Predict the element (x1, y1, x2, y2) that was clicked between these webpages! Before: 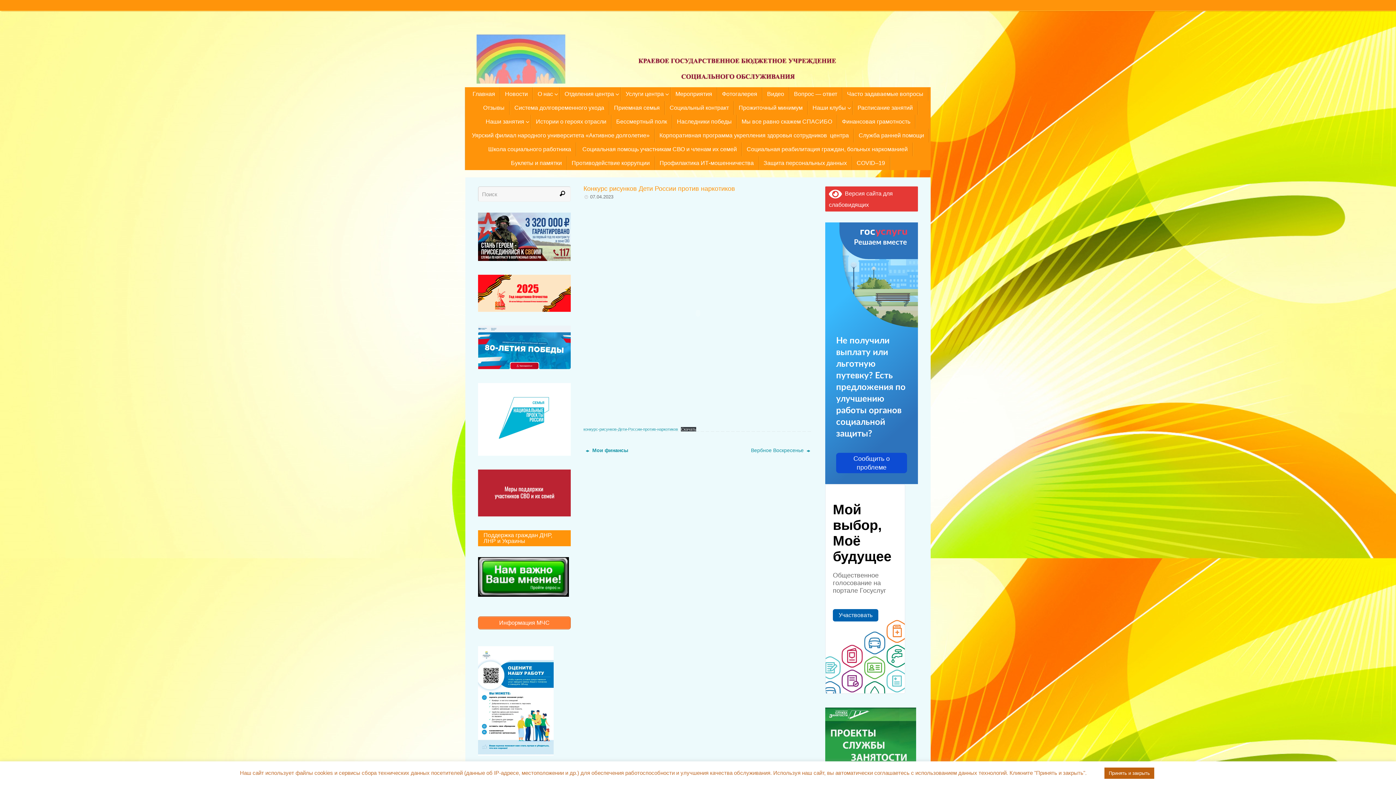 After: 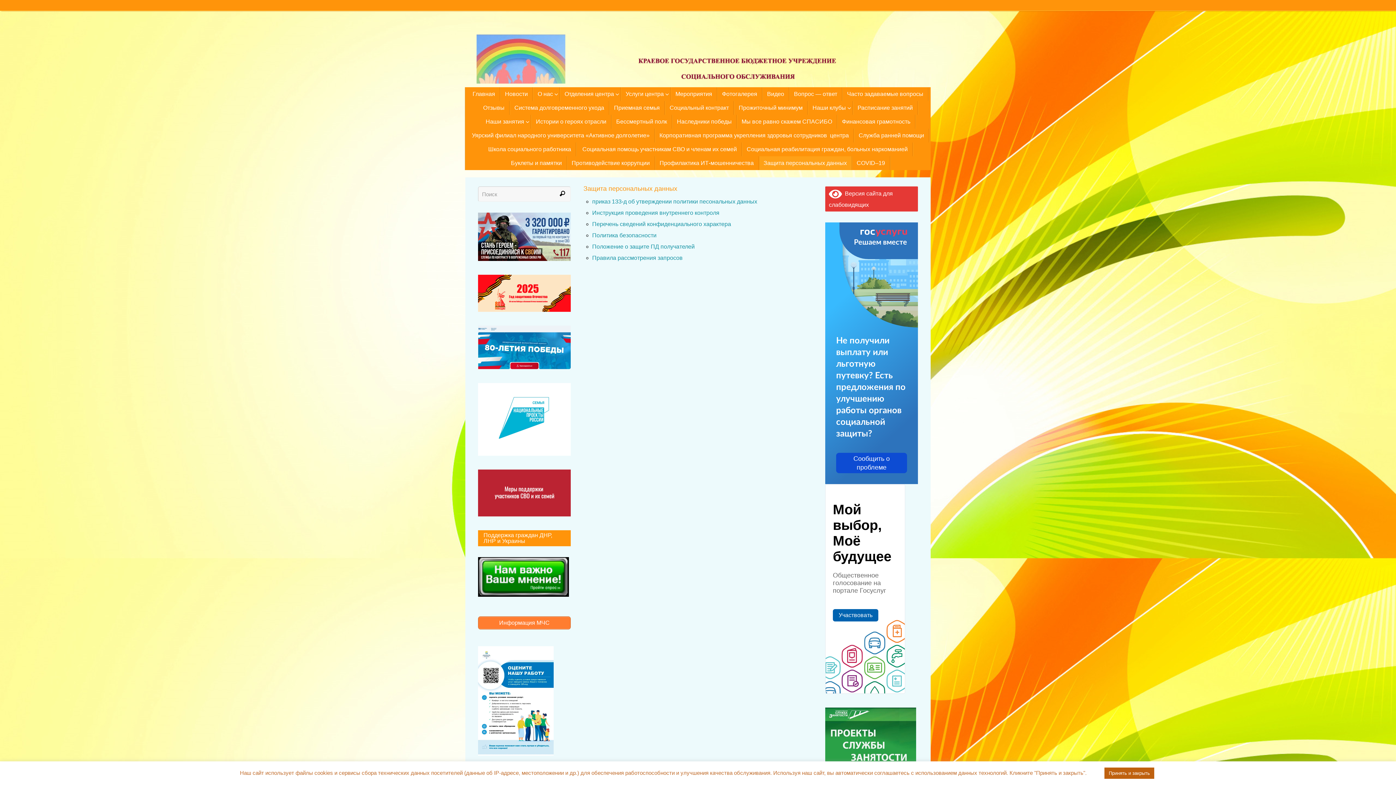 Action: label: Защита персональных данных bbox: (759, 156, 852, 170)